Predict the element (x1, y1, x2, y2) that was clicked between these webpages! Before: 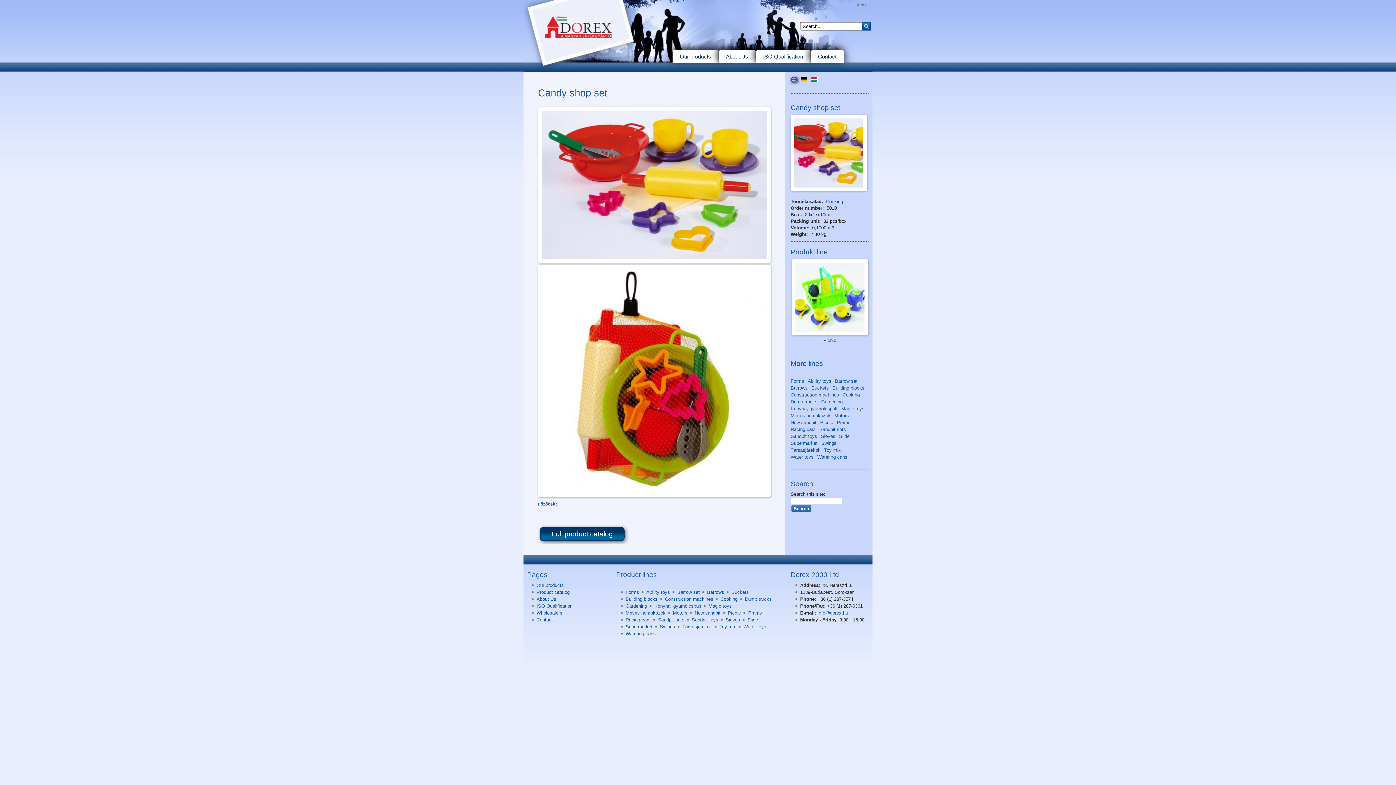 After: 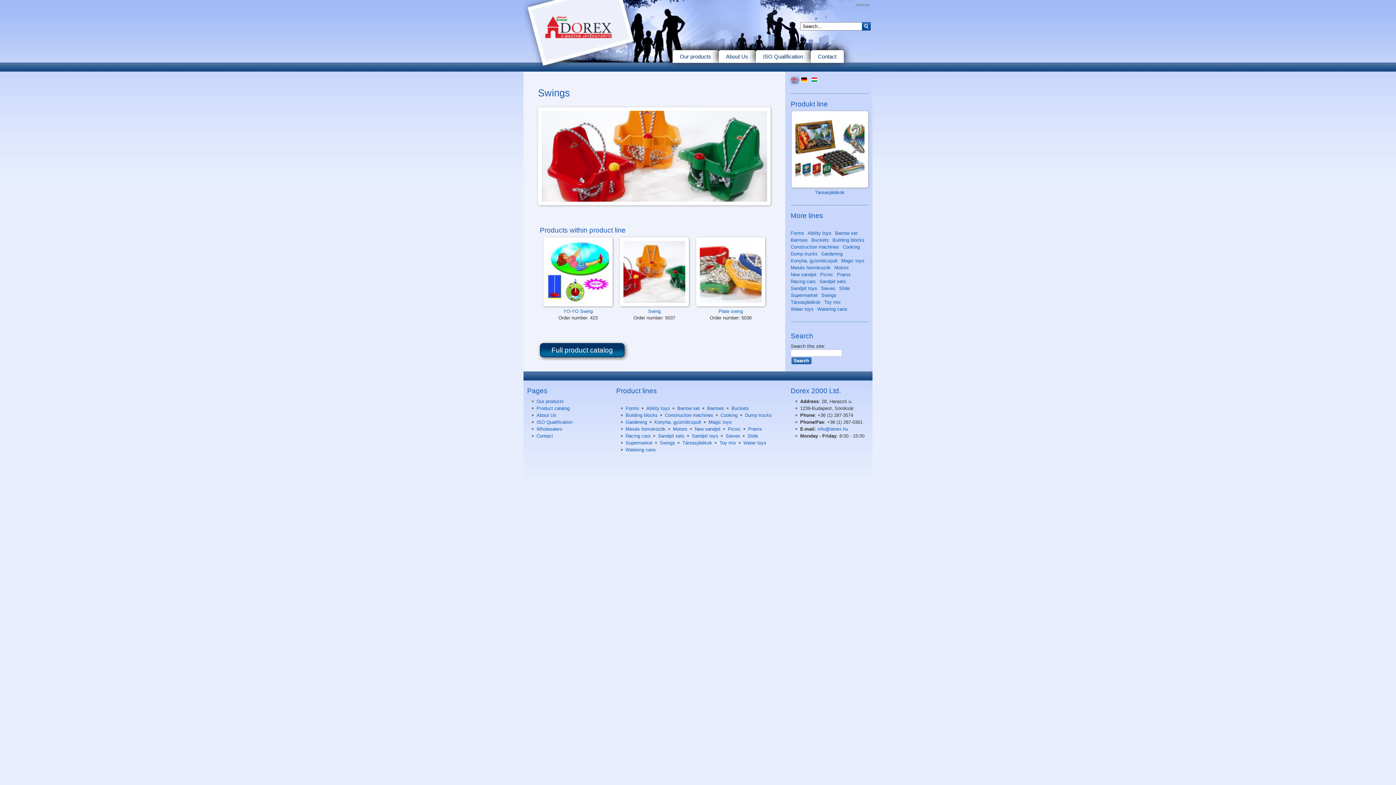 Action: bbox: (660, 623, 675, 630) label: Swings